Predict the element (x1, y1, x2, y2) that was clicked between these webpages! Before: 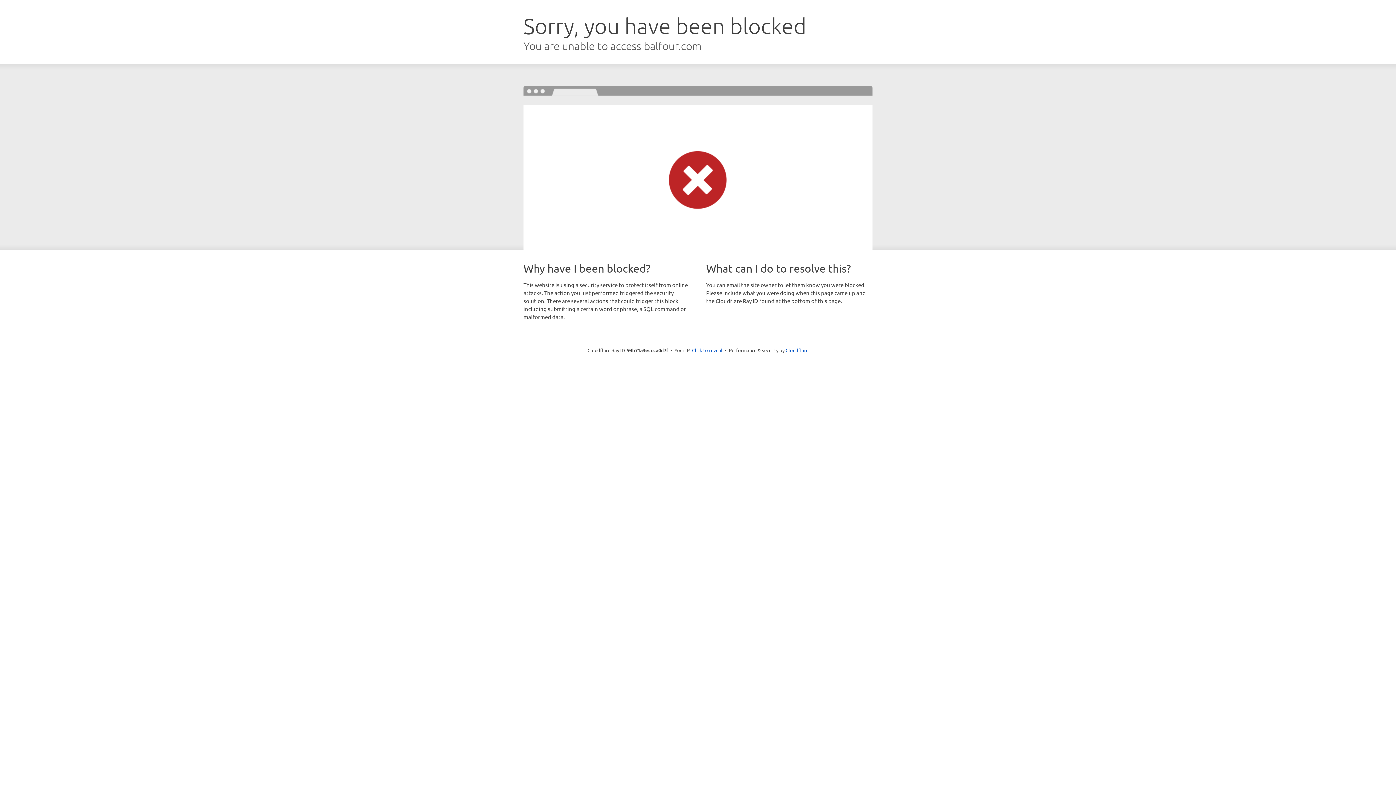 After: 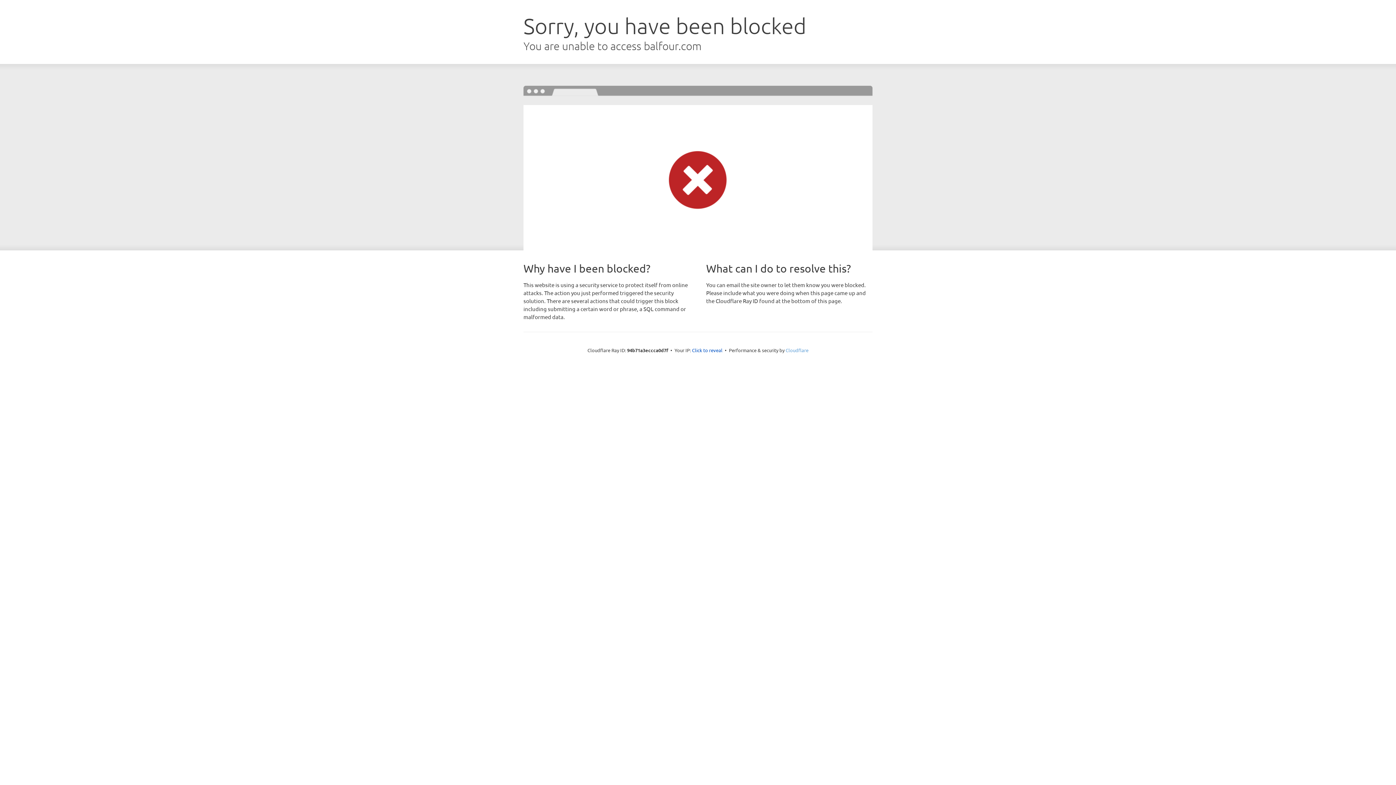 Action: label: Cloudflare bbox: (785, 347, 808, 353)